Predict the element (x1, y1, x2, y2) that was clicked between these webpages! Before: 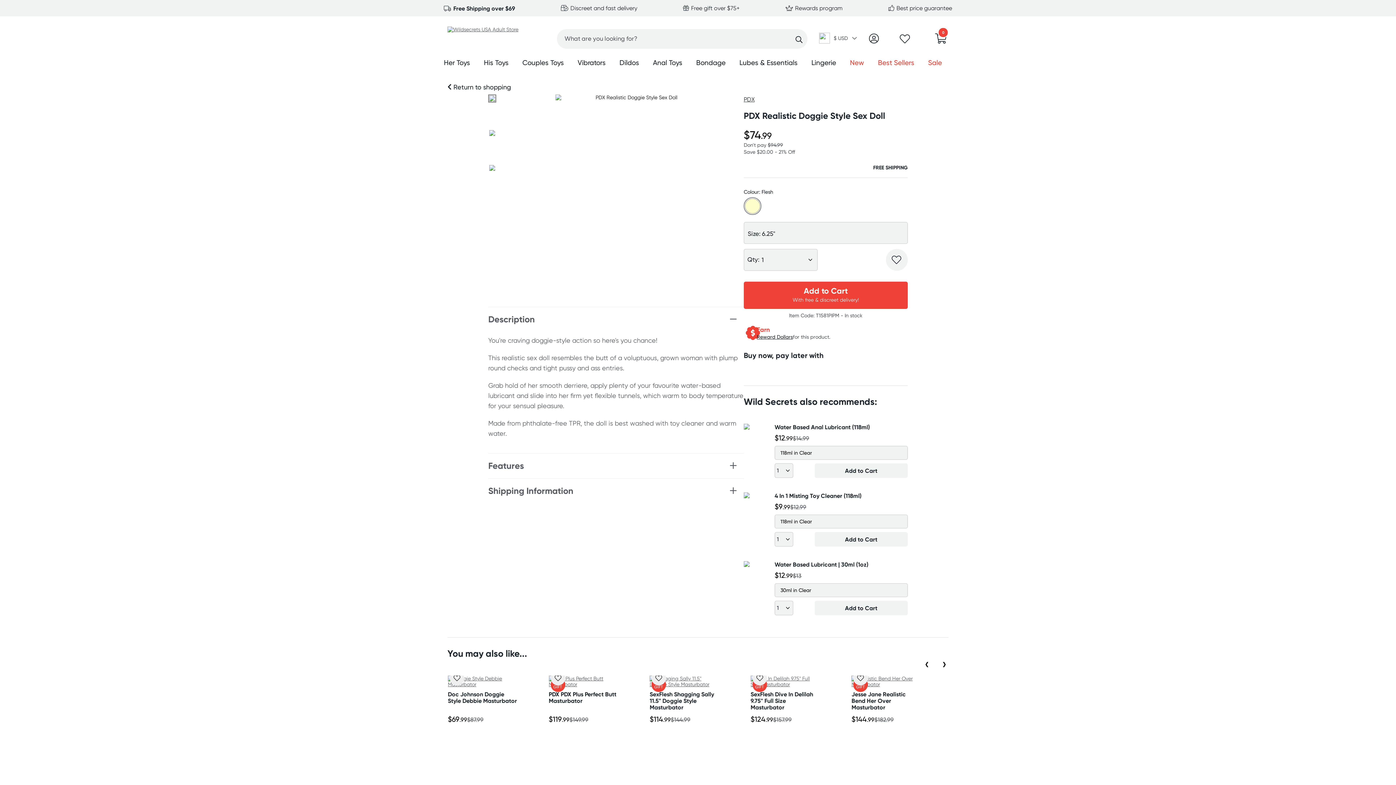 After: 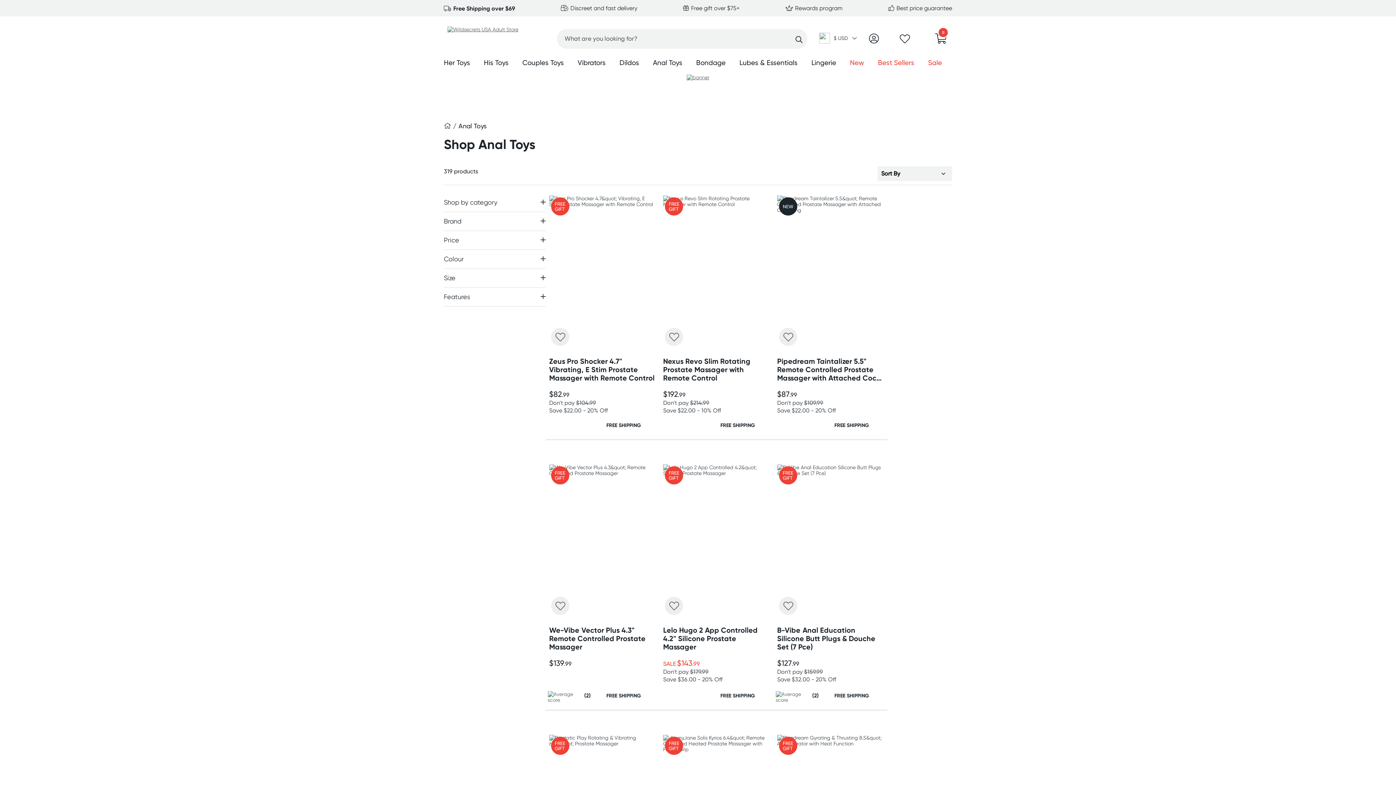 Action: bbox: (653, 57, 682, 69) label: Anal Toys